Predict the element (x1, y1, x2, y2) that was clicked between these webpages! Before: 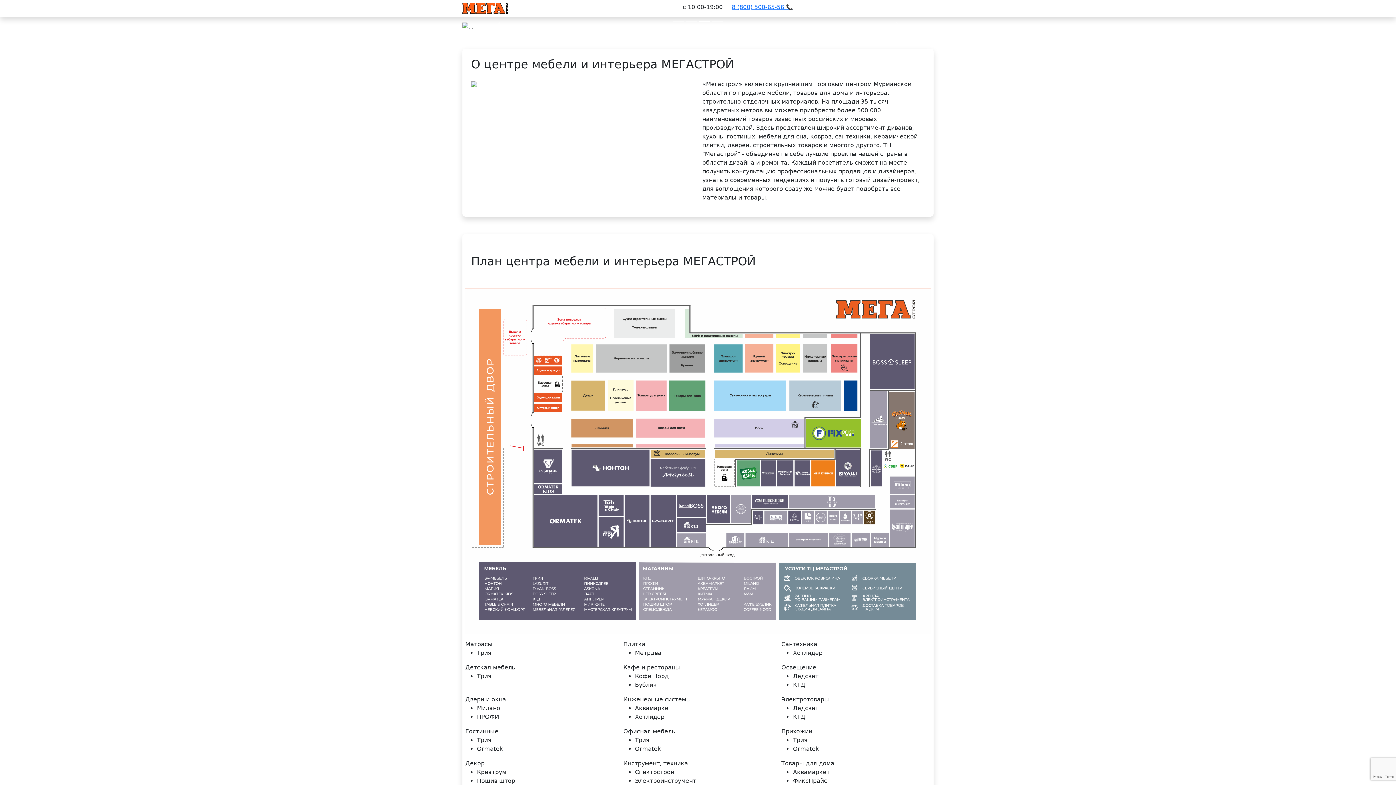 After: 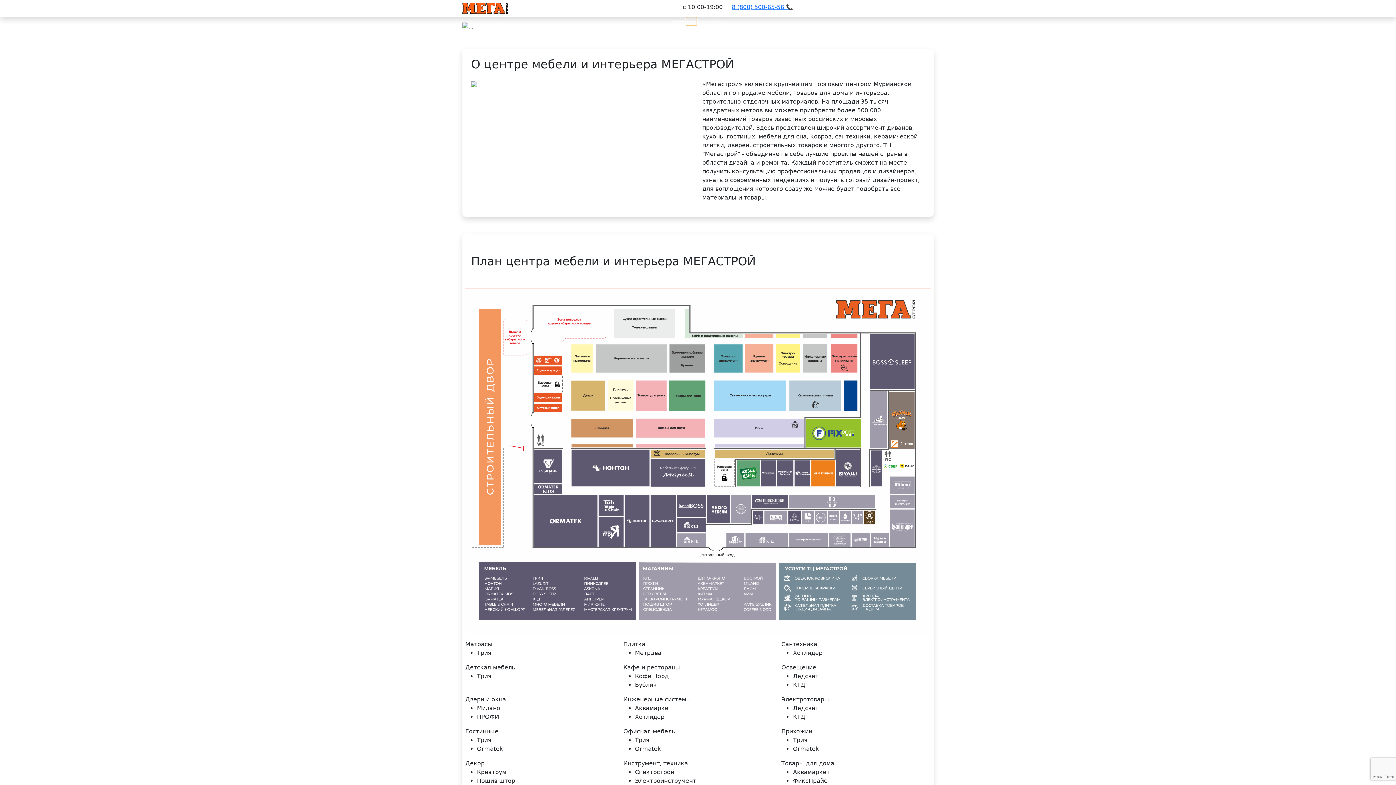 Action: bbox: (686, 17, 697, 25)